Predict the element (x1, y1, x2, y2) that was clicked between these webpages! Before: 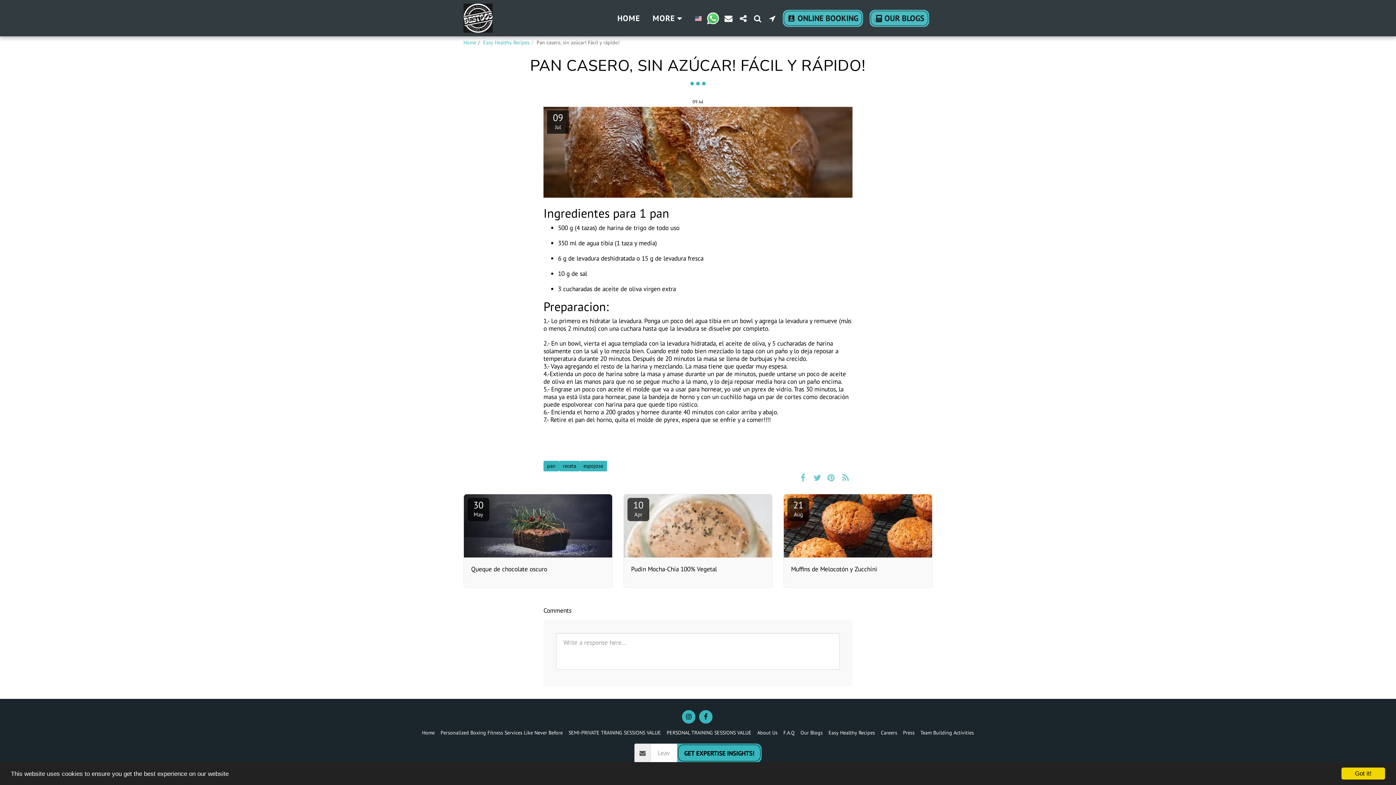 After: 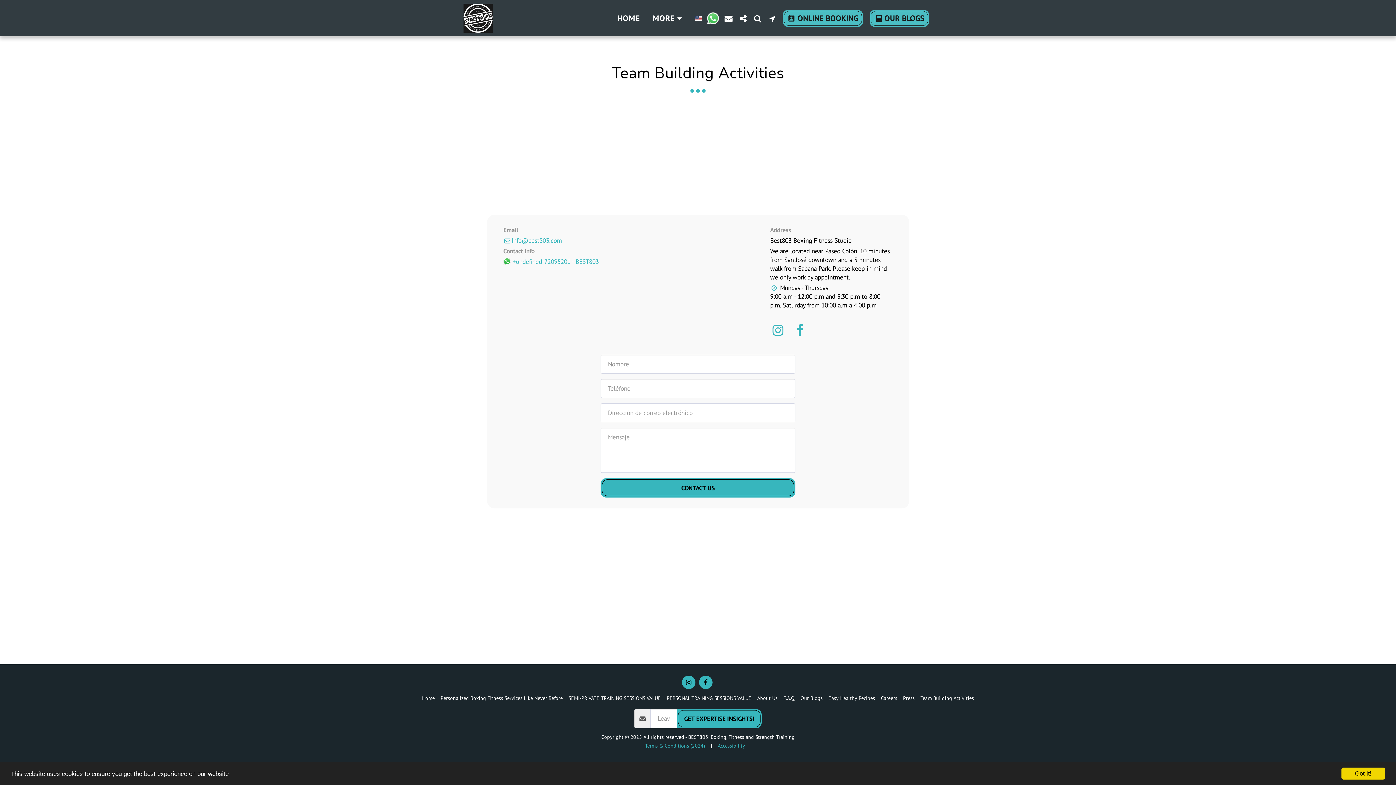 Action: label: Team Building Activities bbox: (920, 729, 974, 736)